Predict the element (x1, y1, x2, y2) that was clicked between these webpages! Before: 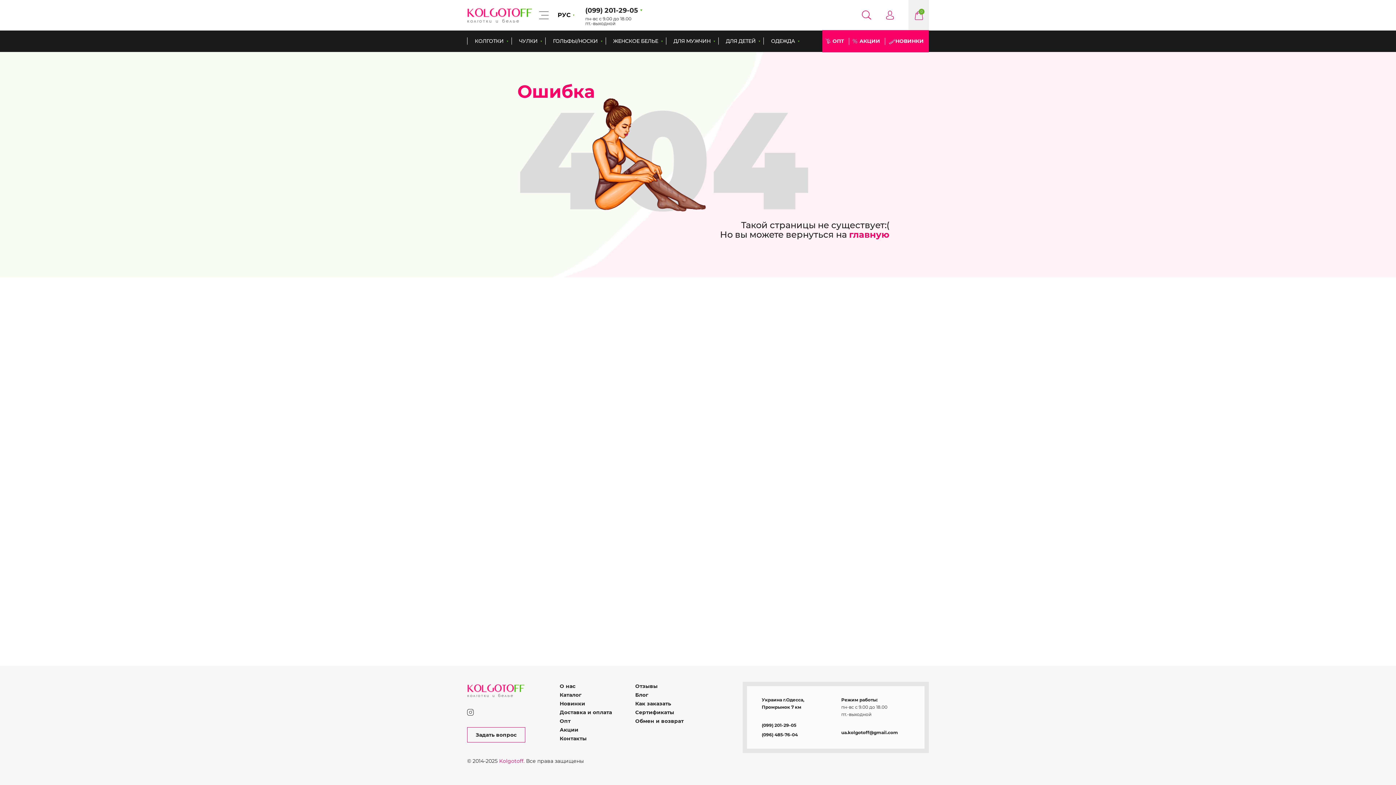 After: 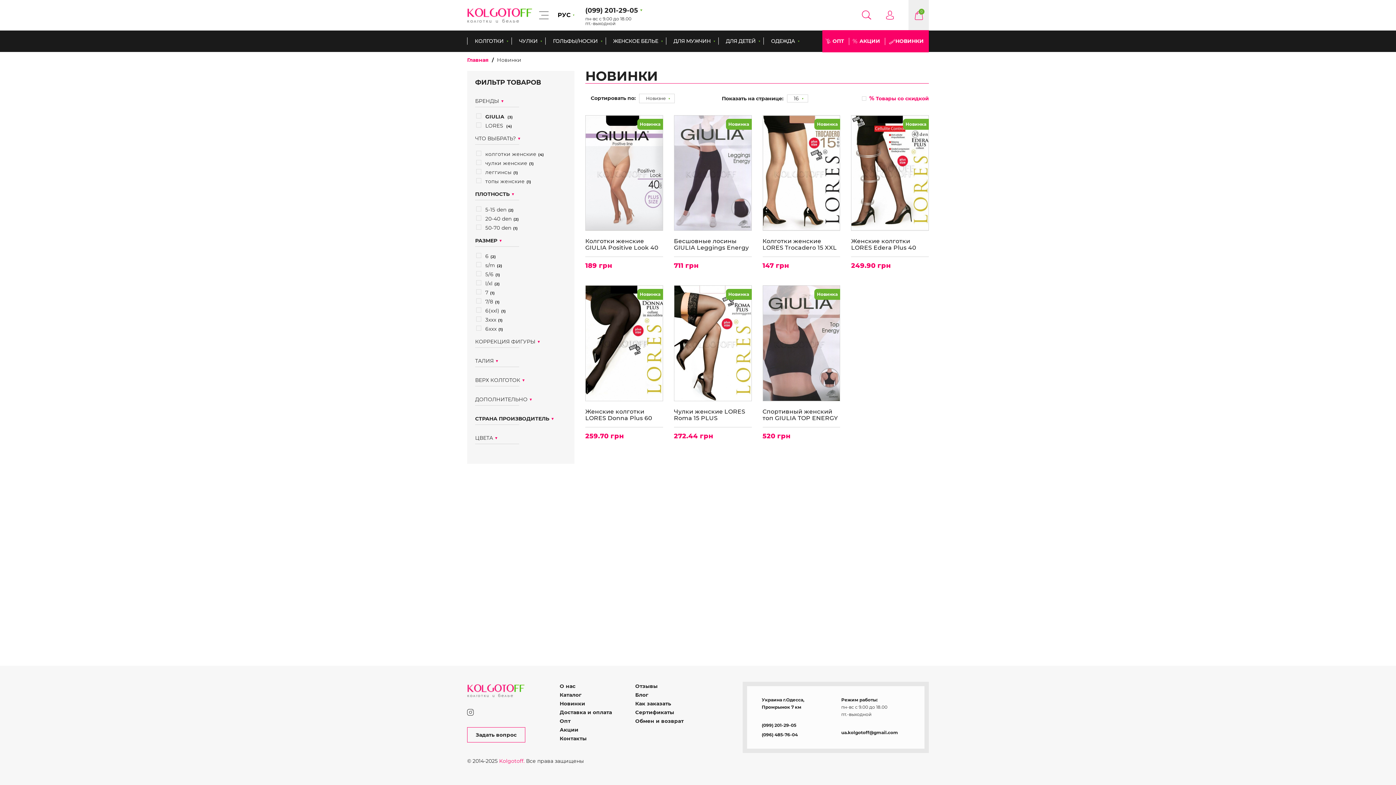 Action: bbox: (885, 30, 929, 52) label: НОВИНКИ